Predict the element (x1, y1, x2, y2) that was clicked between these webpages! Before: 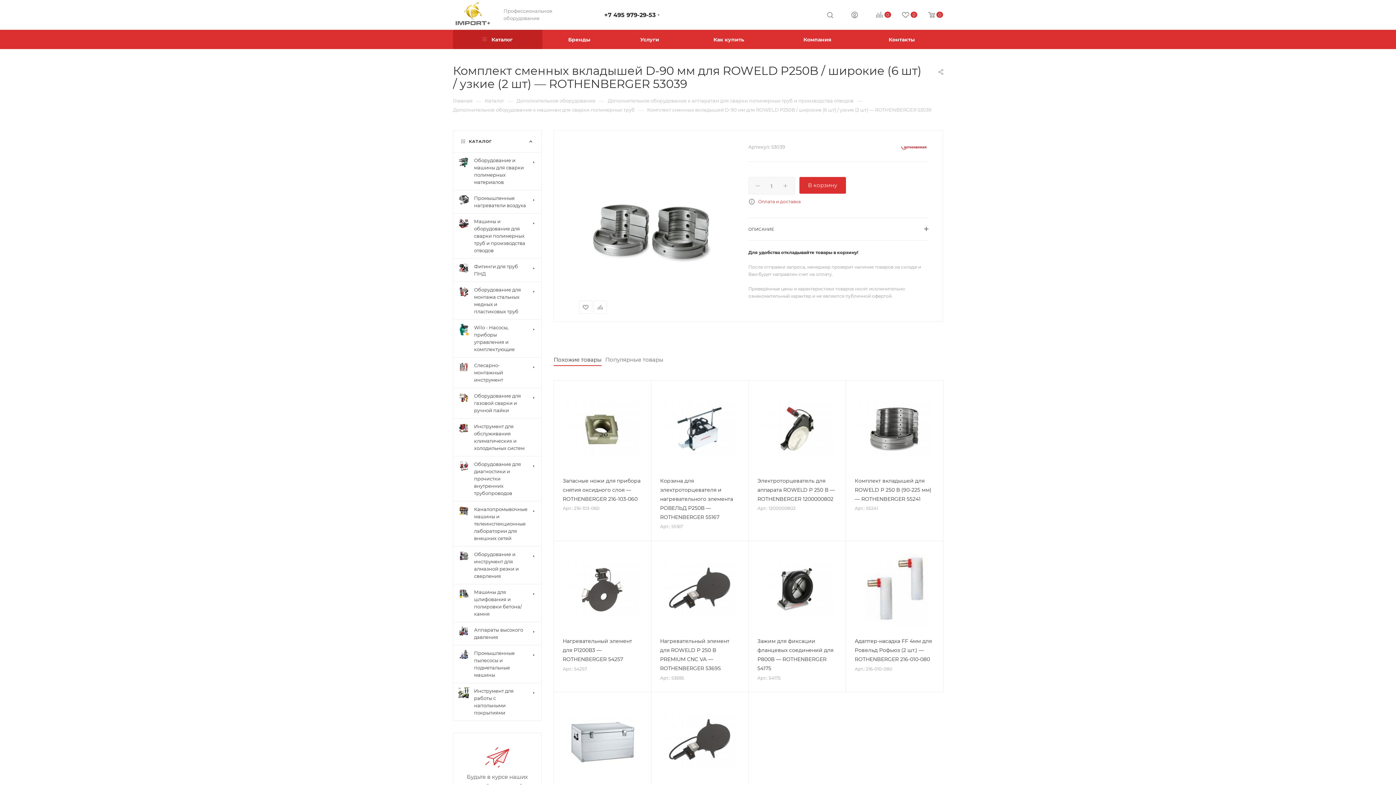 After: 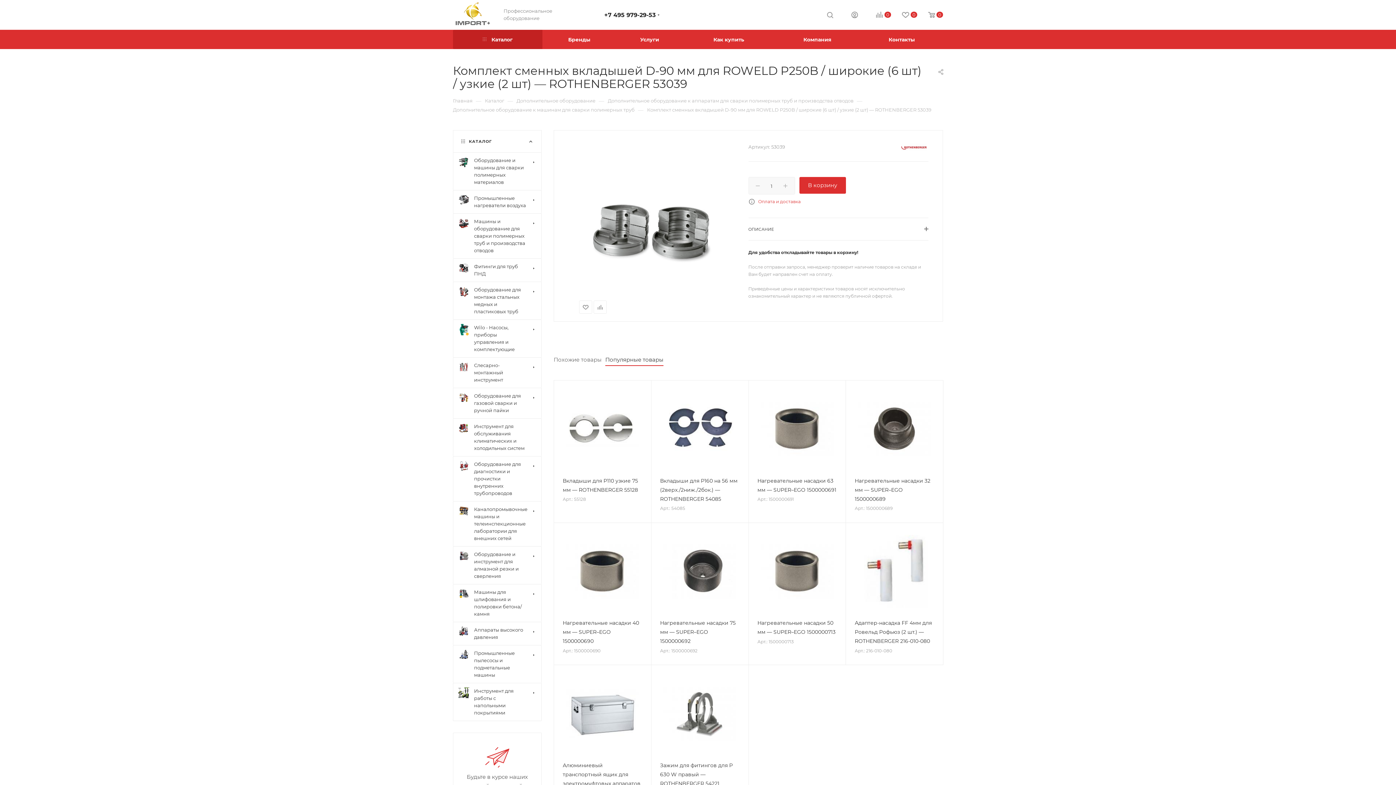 Action: label: Популярные товары bbox: (605, 355, 663, 366)